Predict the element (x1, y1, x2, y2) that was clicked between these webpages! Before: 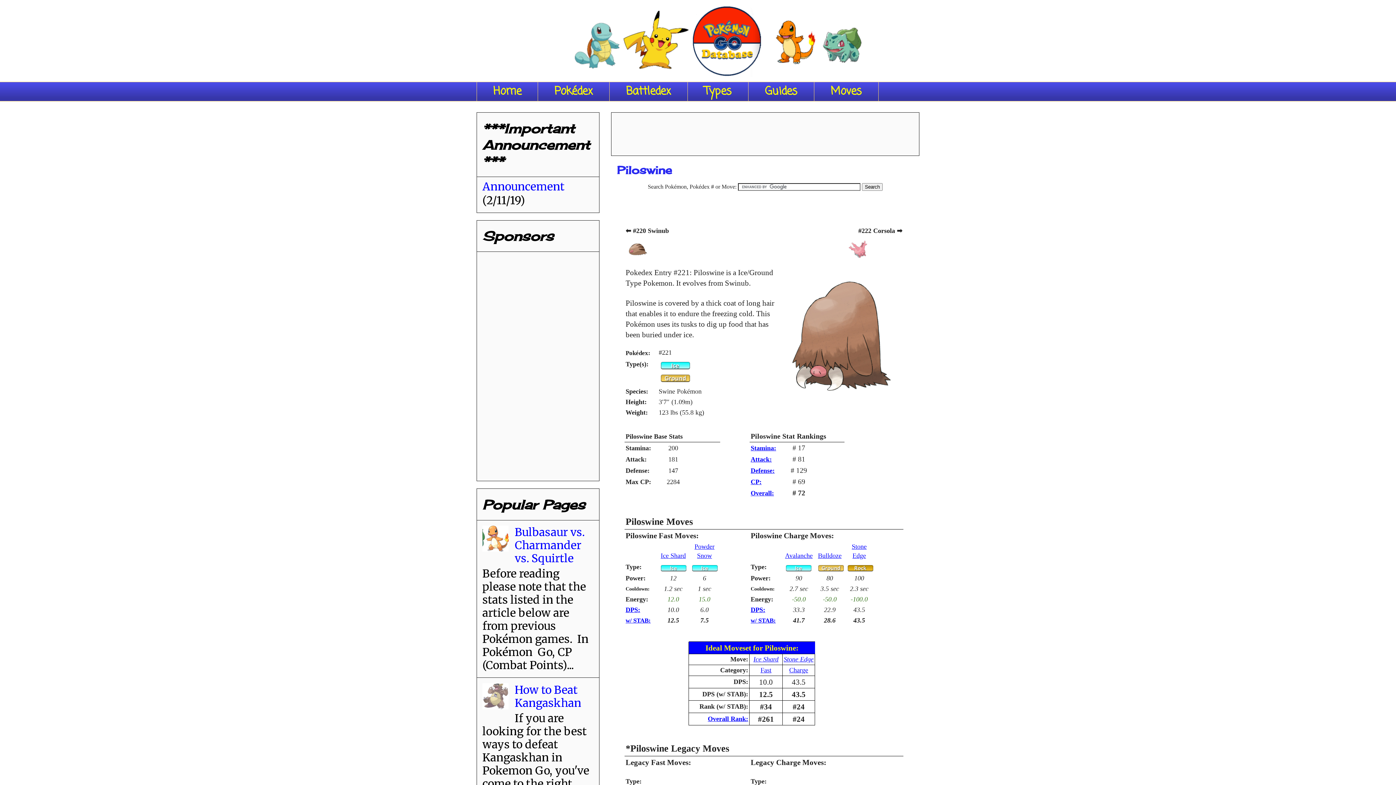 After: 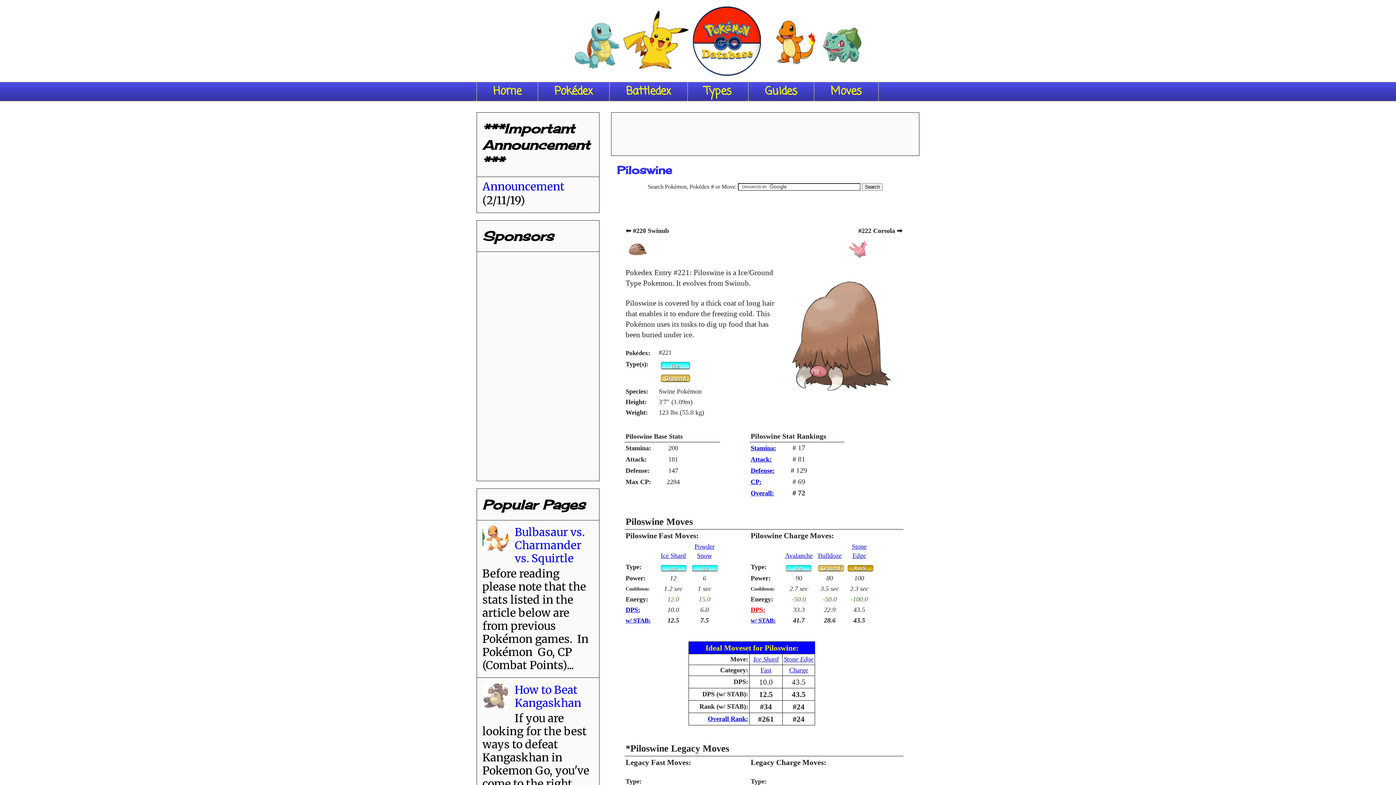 Action: bbox: (750, 606, 765, 613) label: DPS: